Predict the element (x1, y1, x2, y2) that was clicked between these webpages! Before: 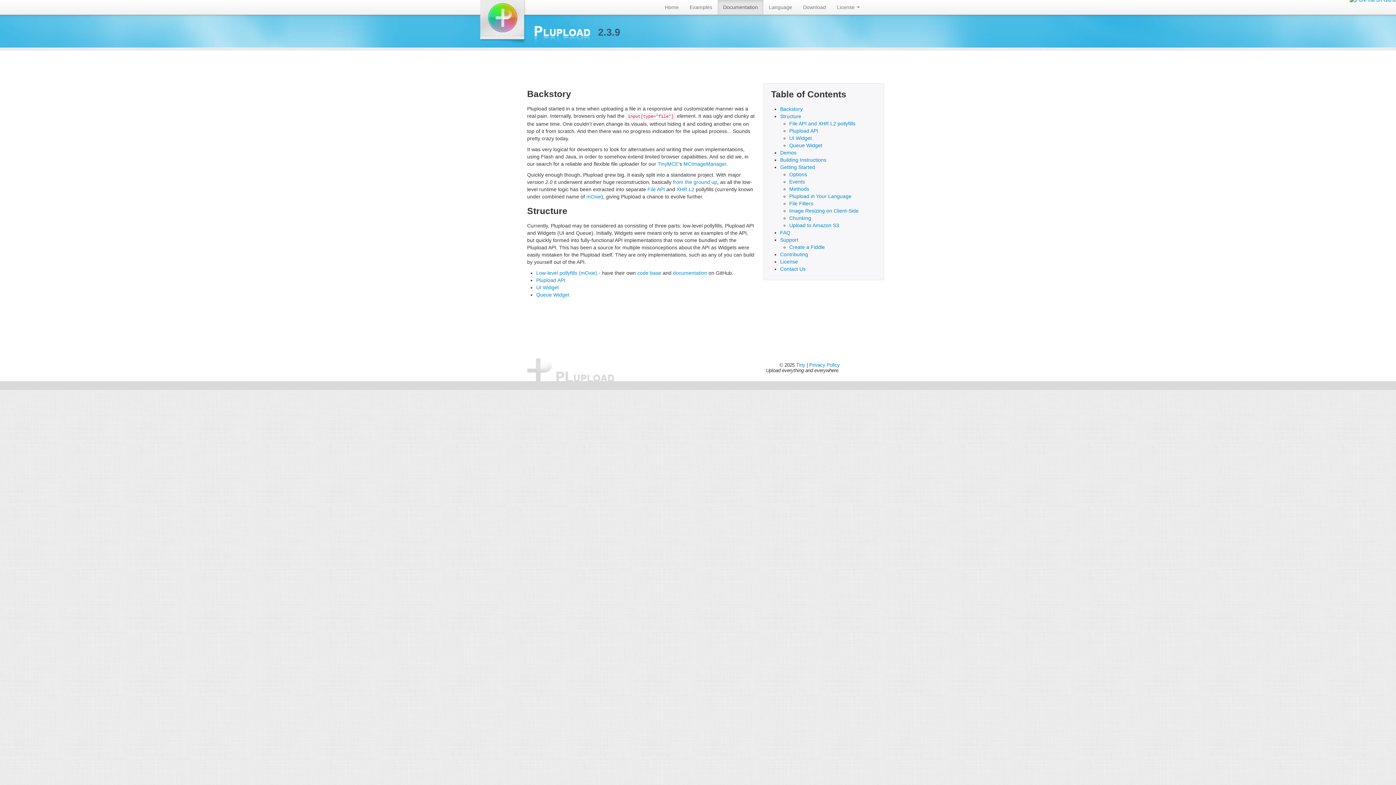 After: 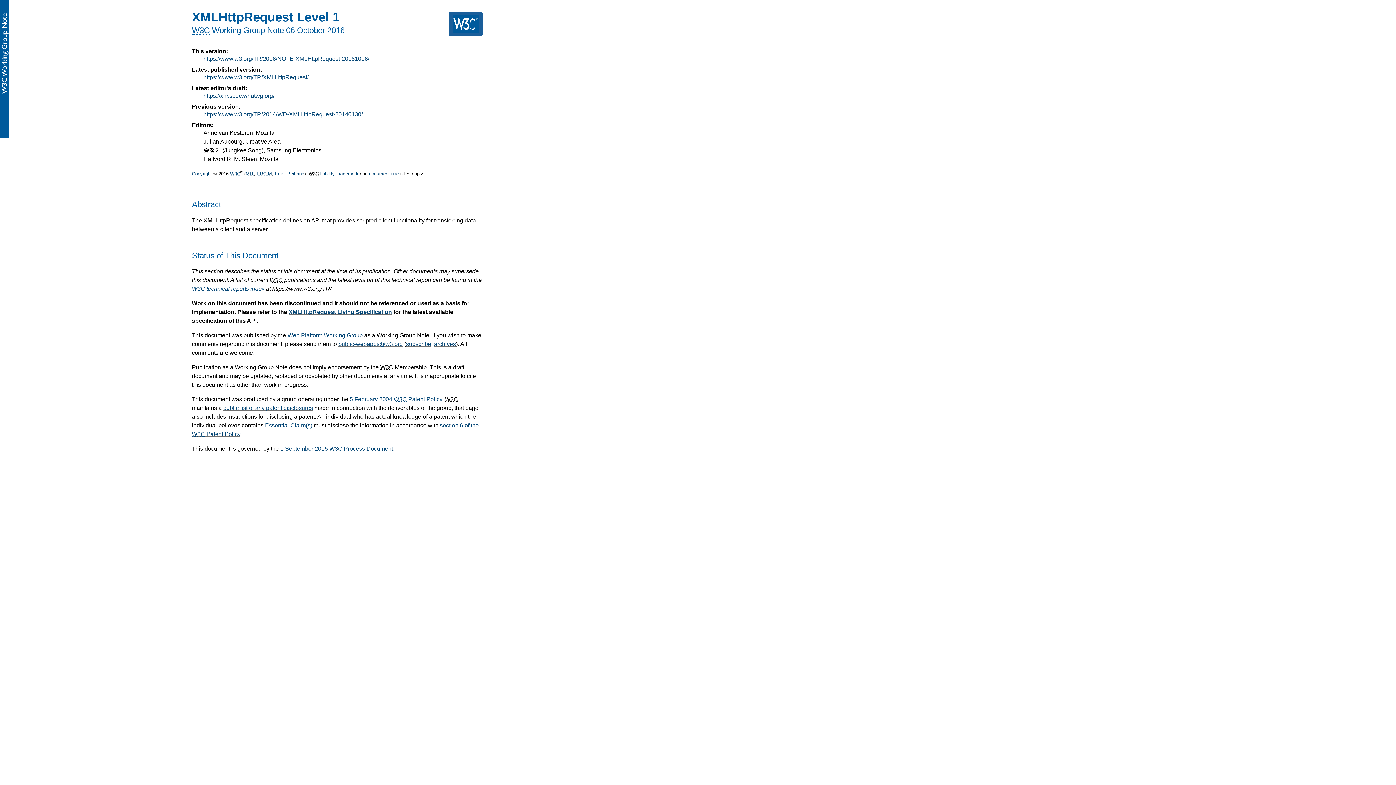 Action: label: XHR L2 bbox: (676, 186, 694, 192)